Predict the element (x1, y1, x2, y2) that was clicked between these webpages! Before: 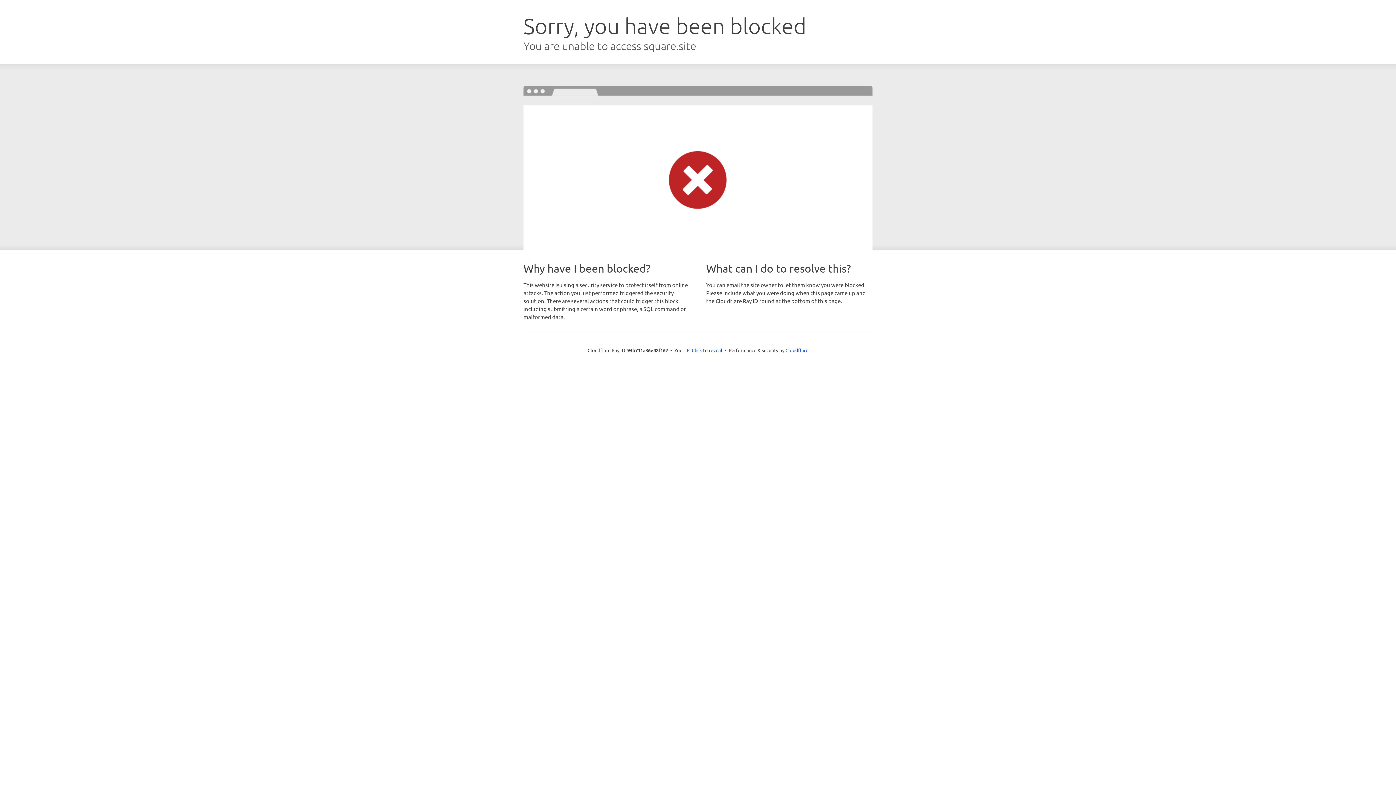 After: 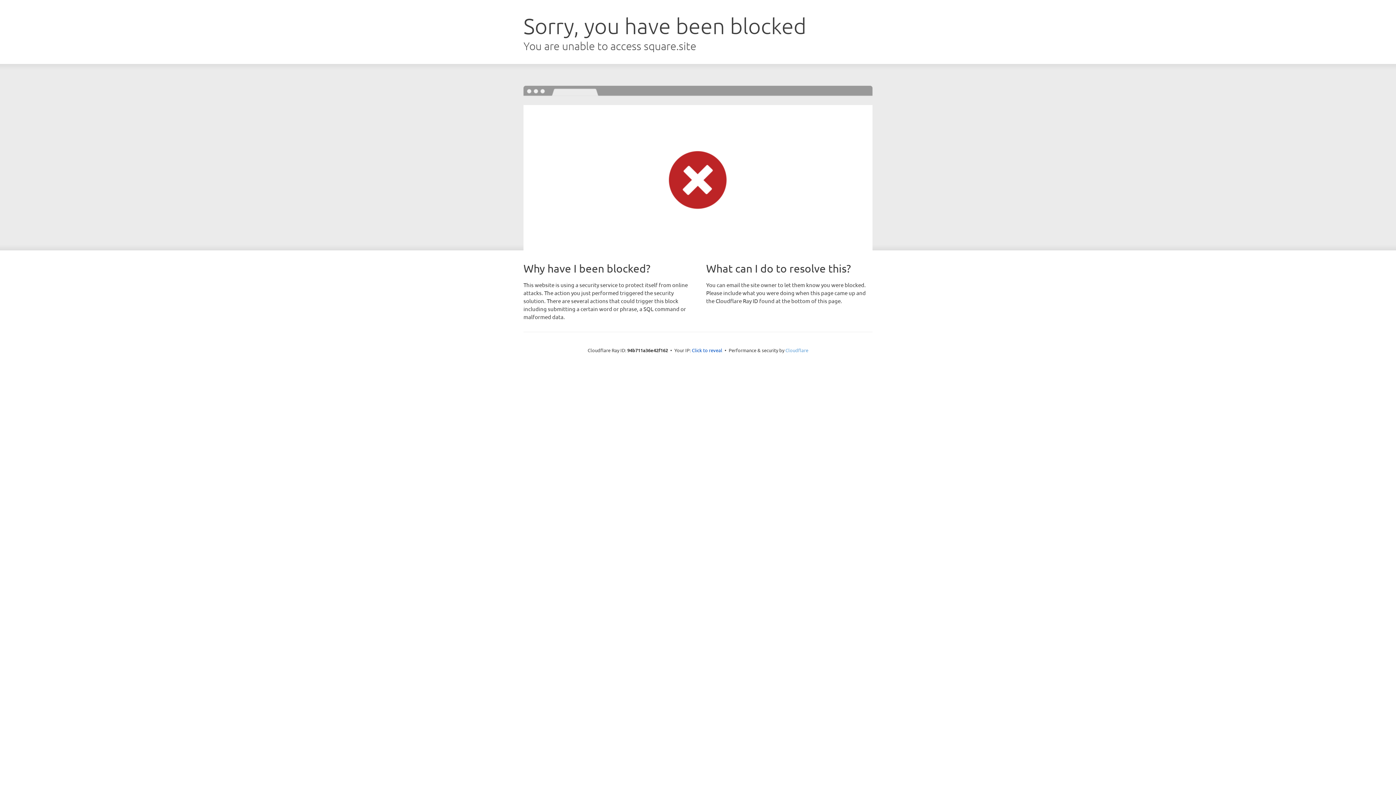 Action: bbox: (785, 347, 808, 353) label: Cloudflare